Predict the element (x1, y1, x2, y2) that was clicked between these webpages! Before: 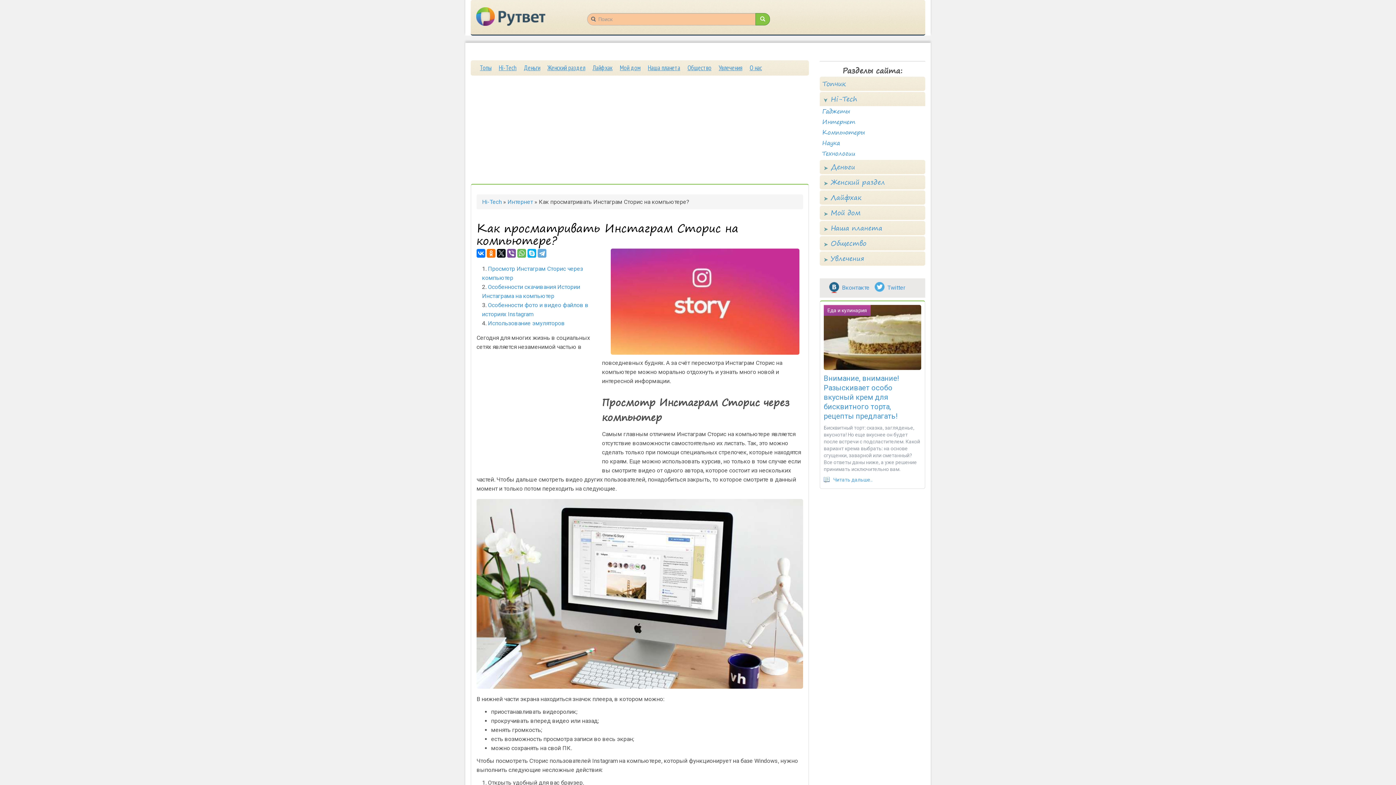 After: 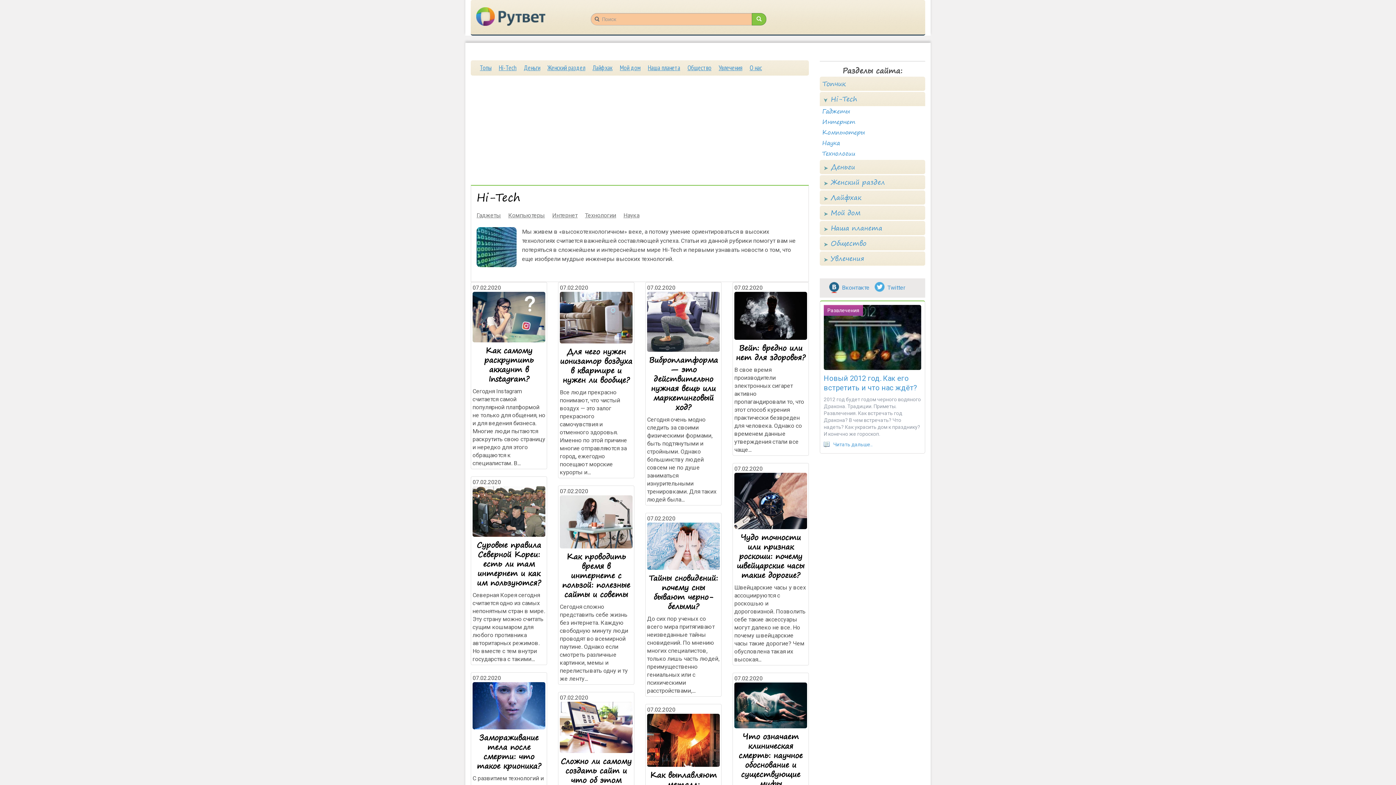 Action: bbox: (495, 64, 520, 72) label: Hi-Tech